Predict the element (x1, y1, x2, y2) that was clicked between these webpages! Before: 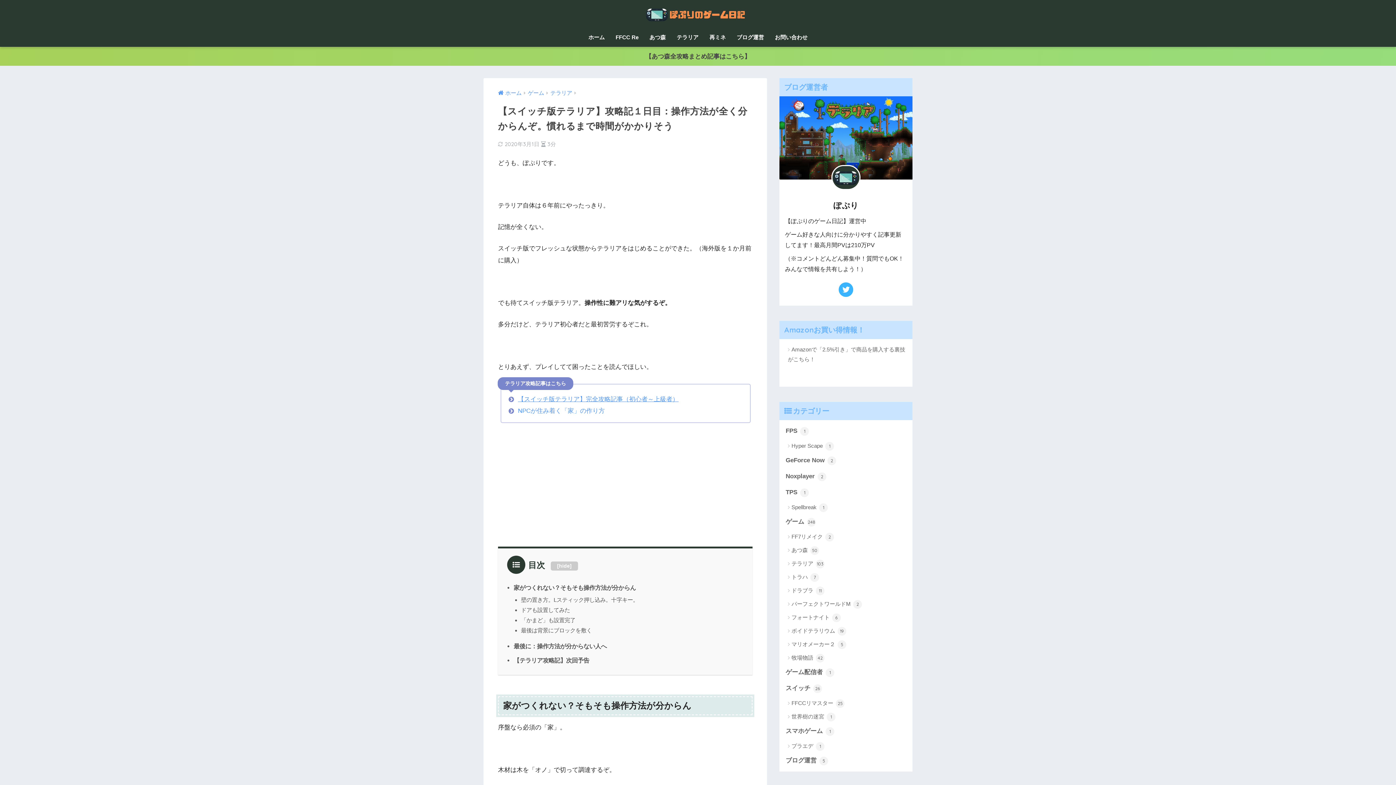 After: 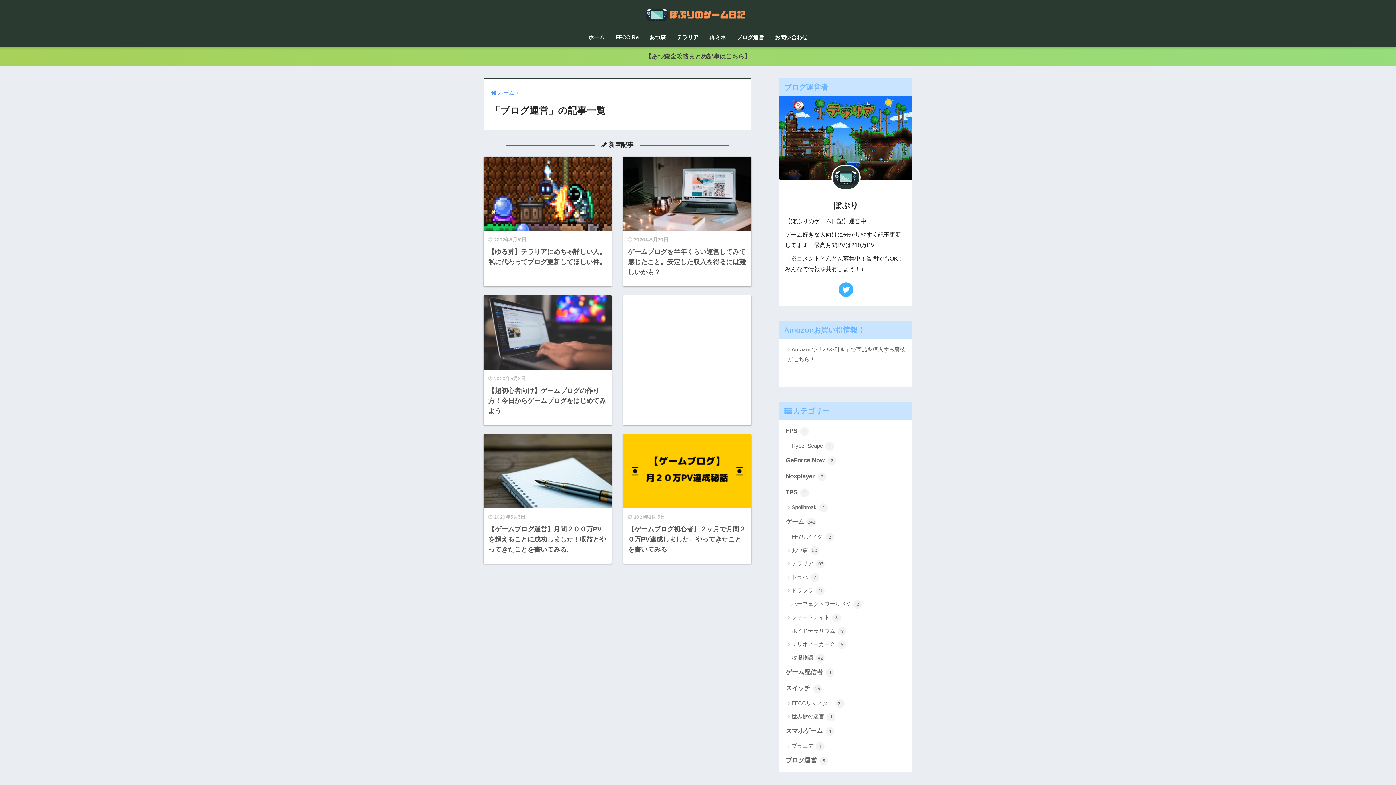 Action: bbox: (731, 29, 769, 46) label: ブログ運営